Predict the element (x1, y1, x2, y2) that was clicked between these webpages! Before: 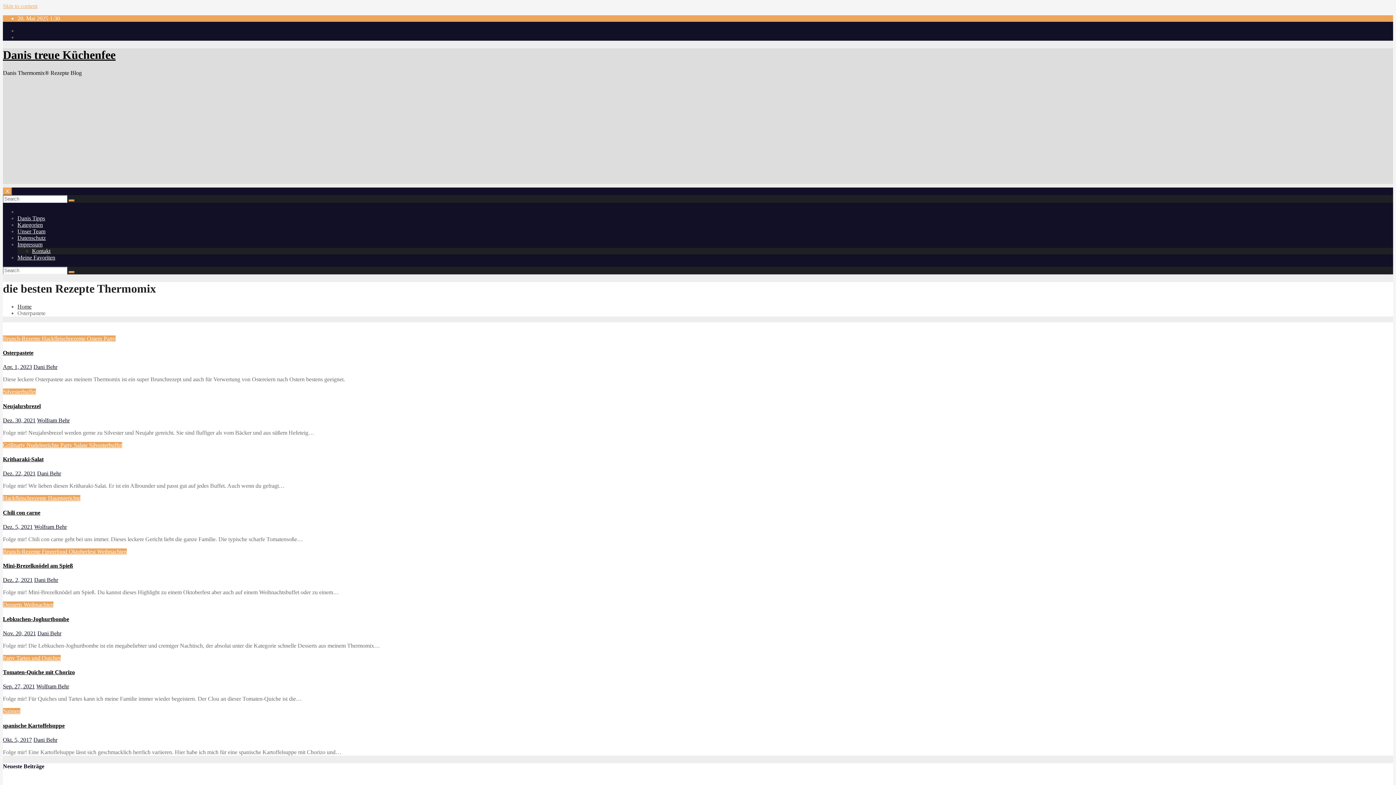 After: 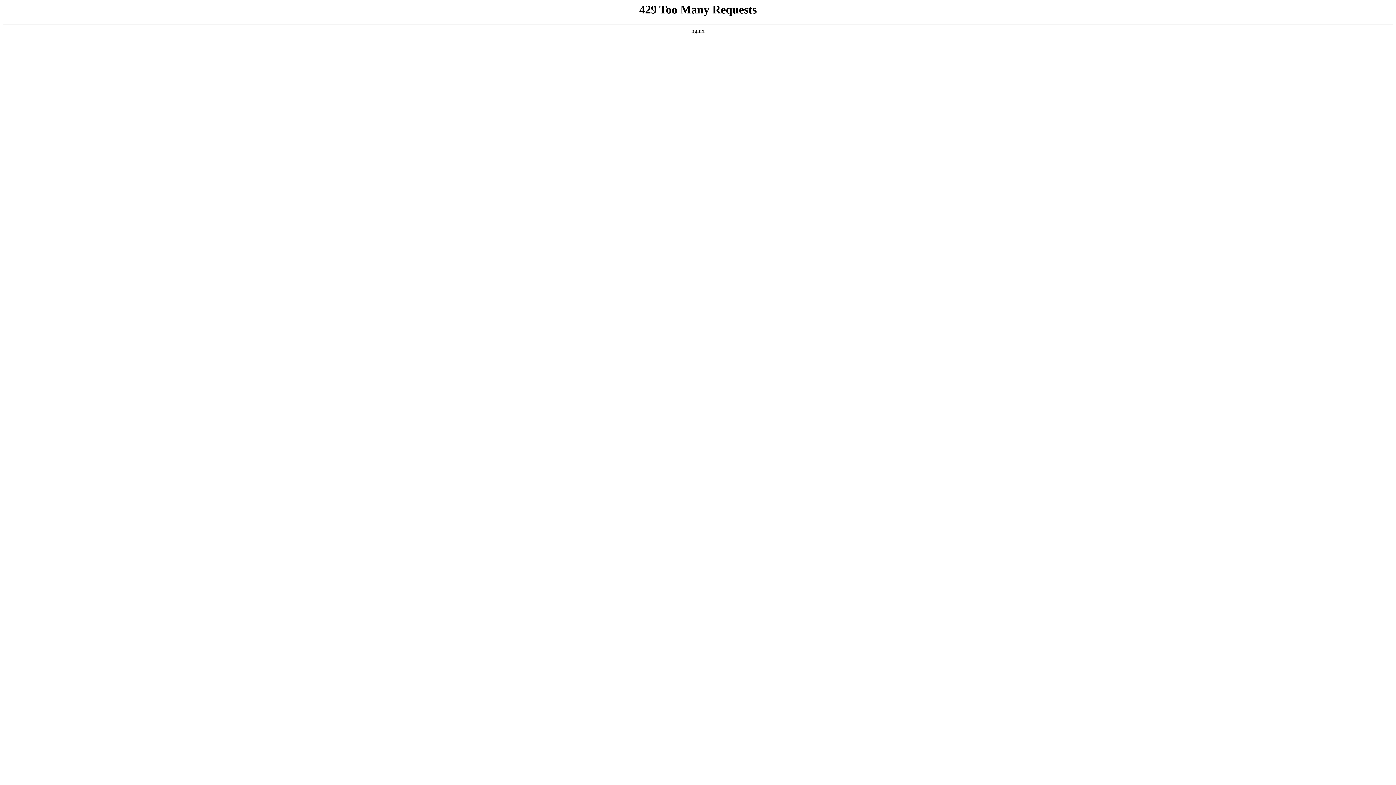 Action: label: Kategorien bbox: (17, 221, 42, 227)